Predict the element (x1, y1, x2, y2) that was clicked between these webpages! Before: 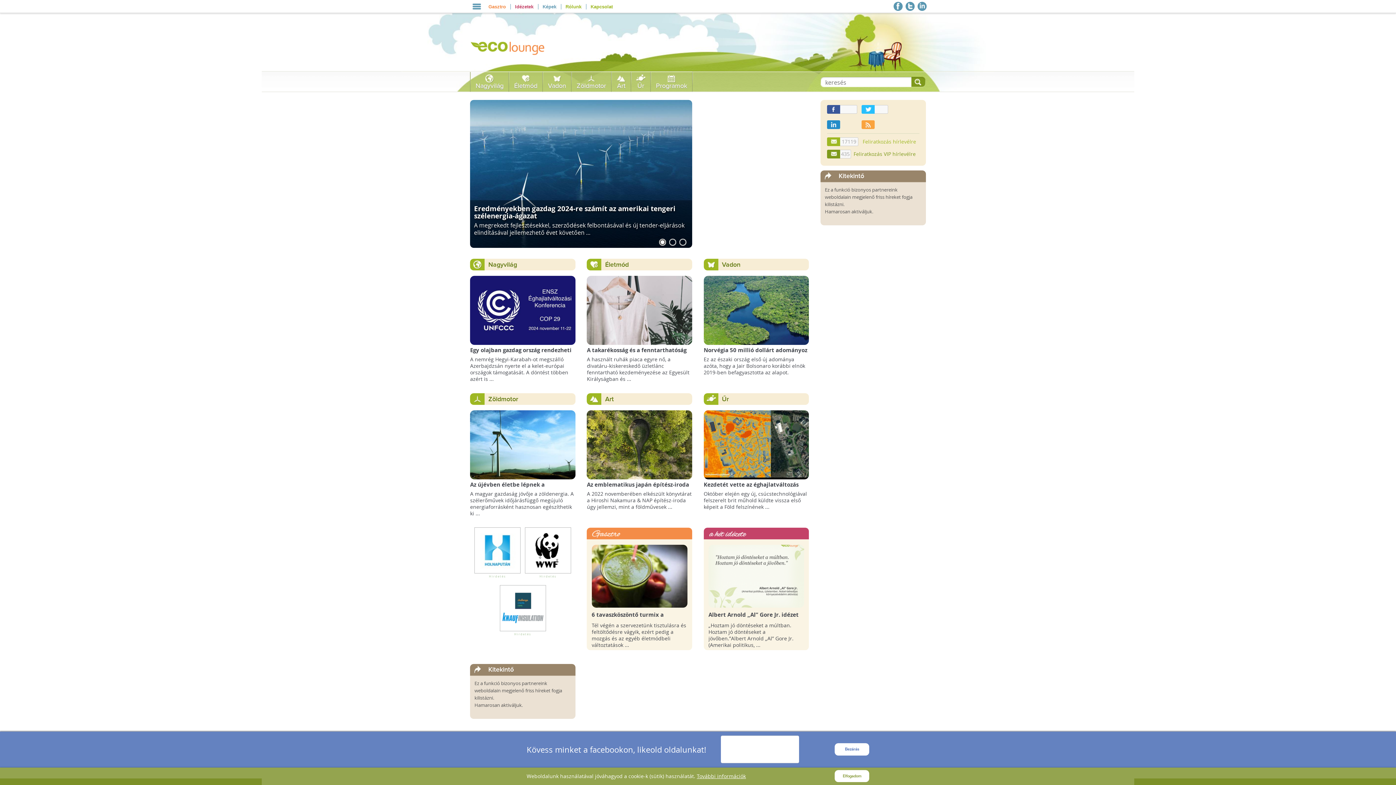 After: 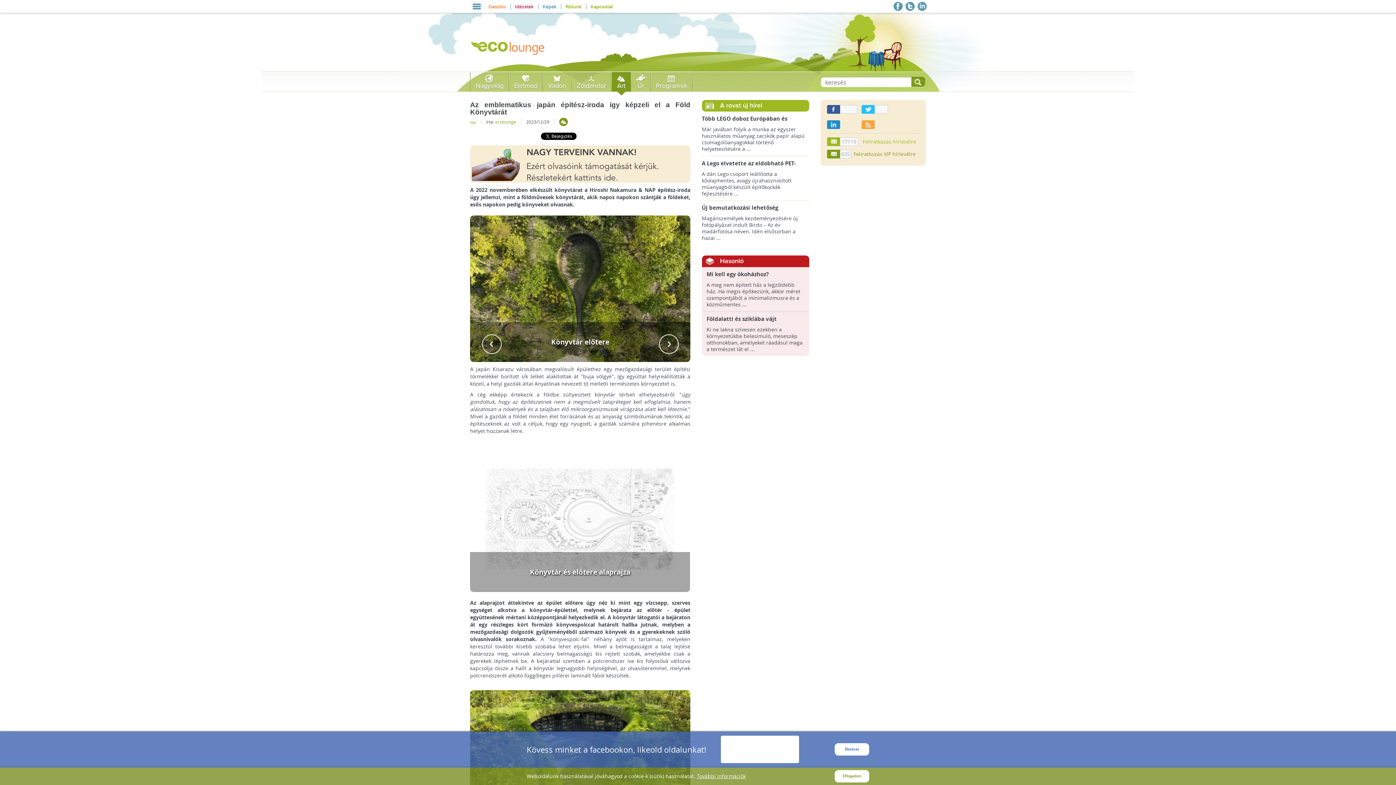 Action: bbox: (587, 490, 692, 510) label: A 2022 novemberében elkészült könyvtárat a Hiroshi Nakamura & NAP építész-iroda úgy jellemzi, mint a földművesek ...